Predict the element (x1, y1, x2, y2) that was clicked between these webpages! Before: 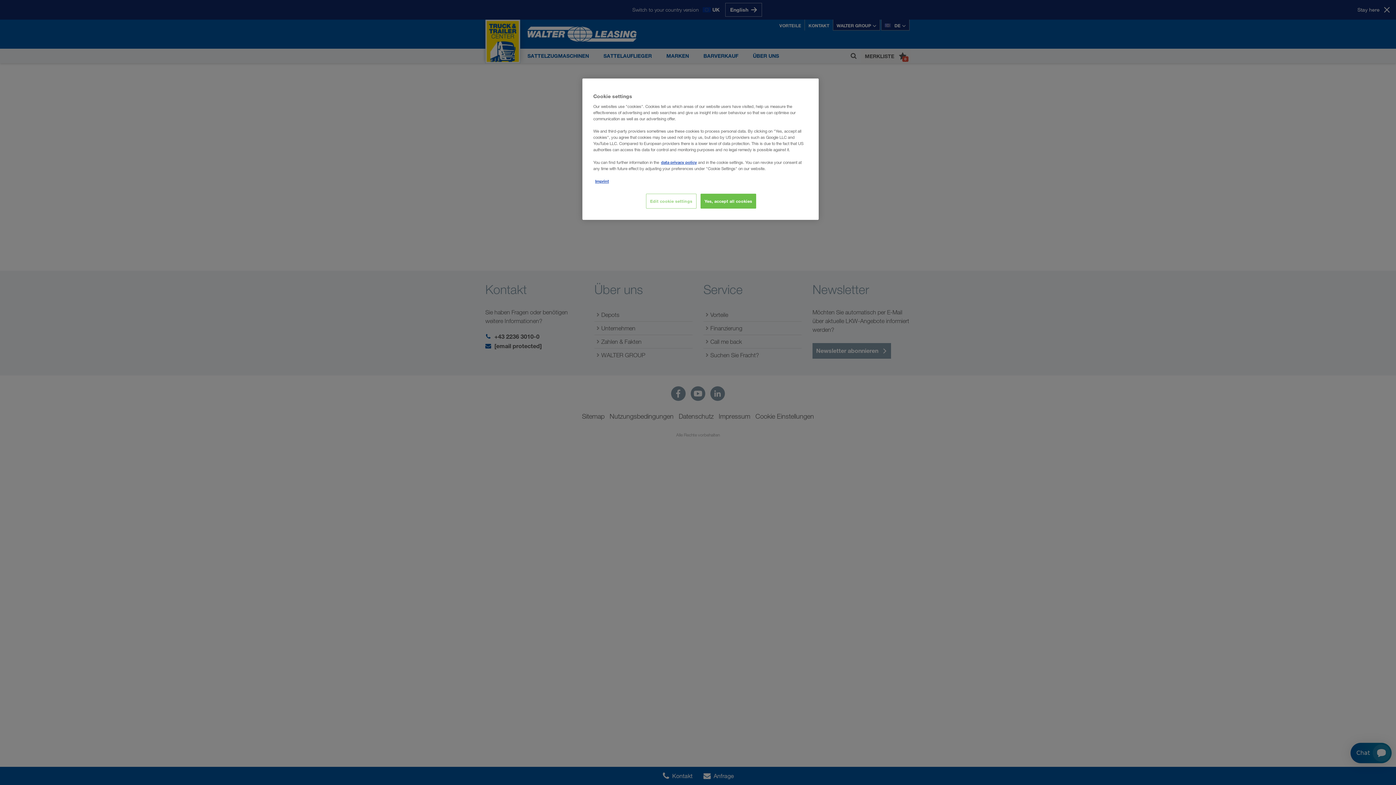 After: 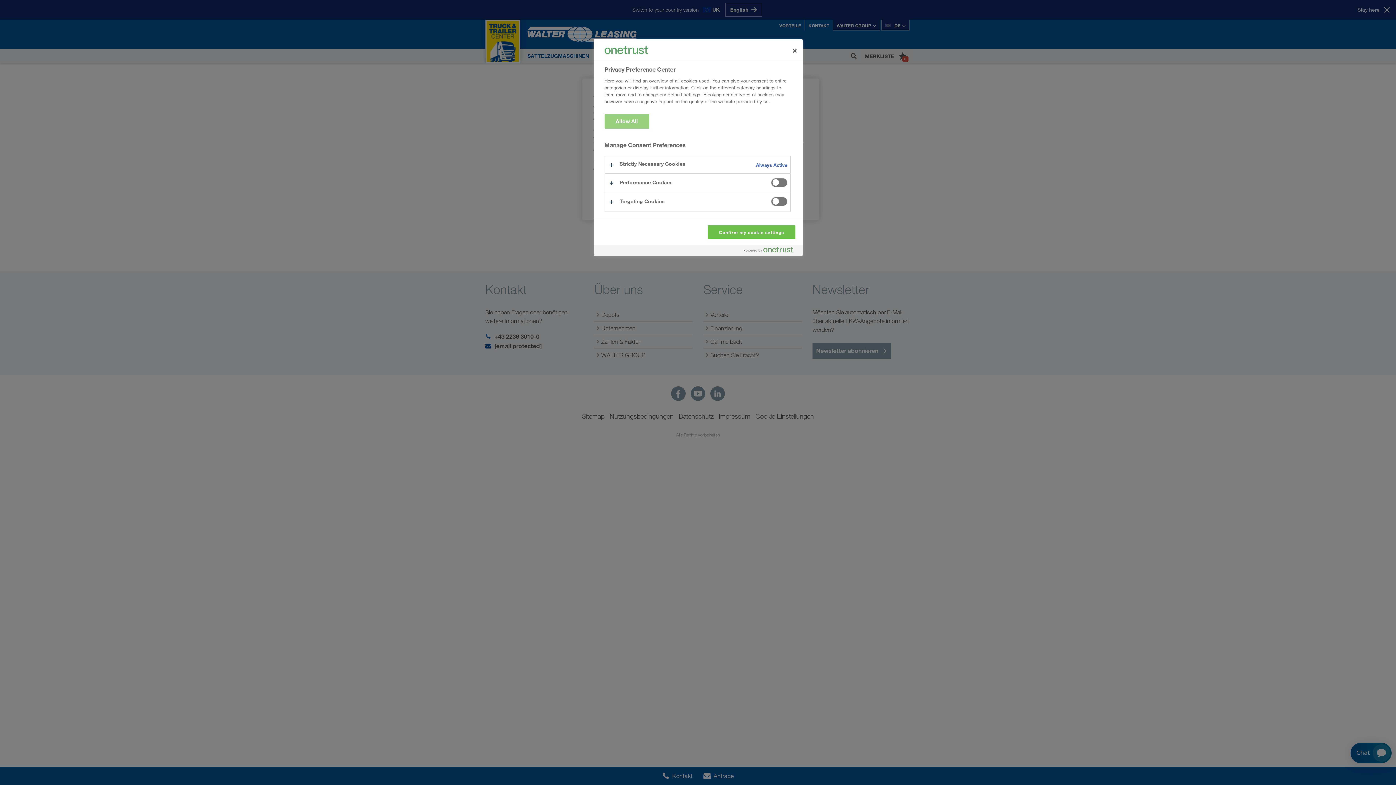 Action: label: Edit cookie settings bbox: (646, 193, 696, 208)